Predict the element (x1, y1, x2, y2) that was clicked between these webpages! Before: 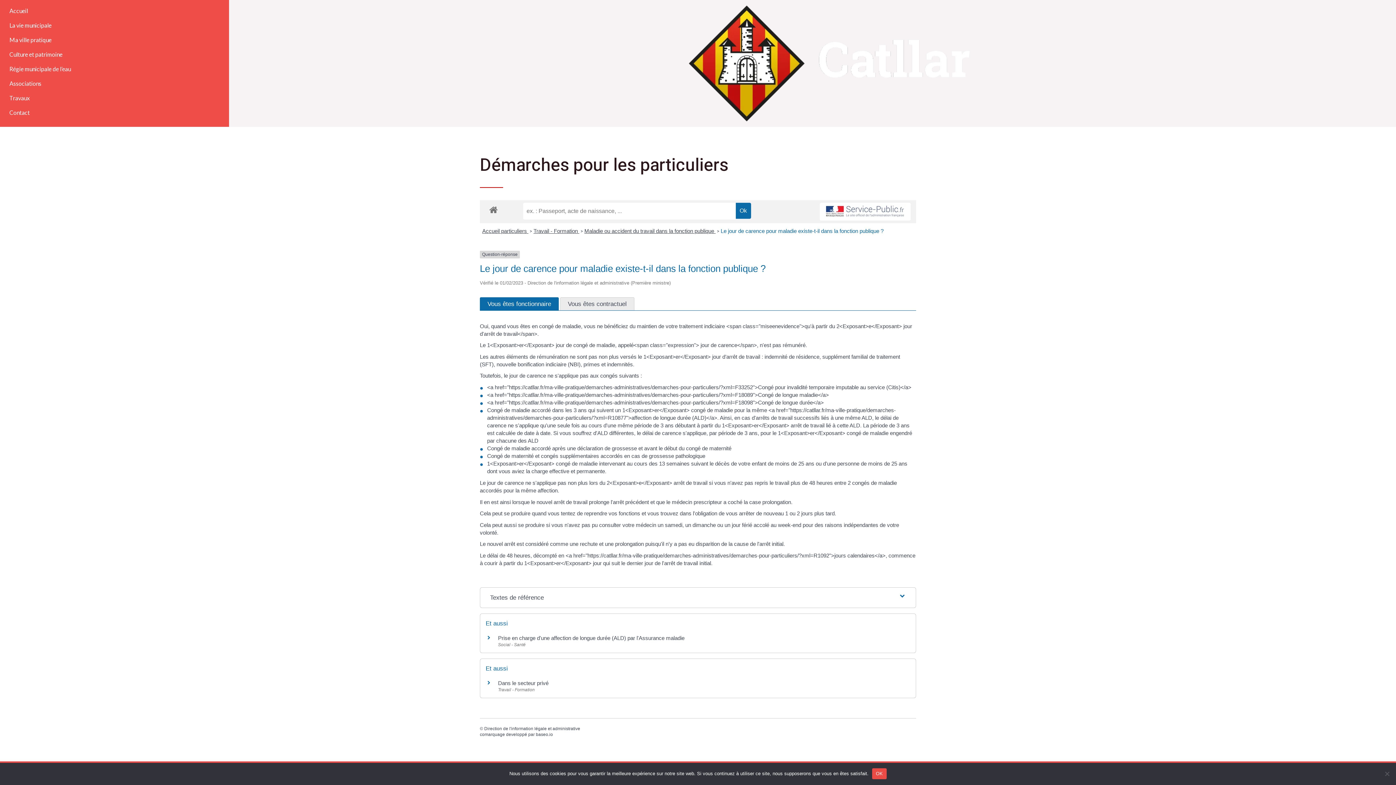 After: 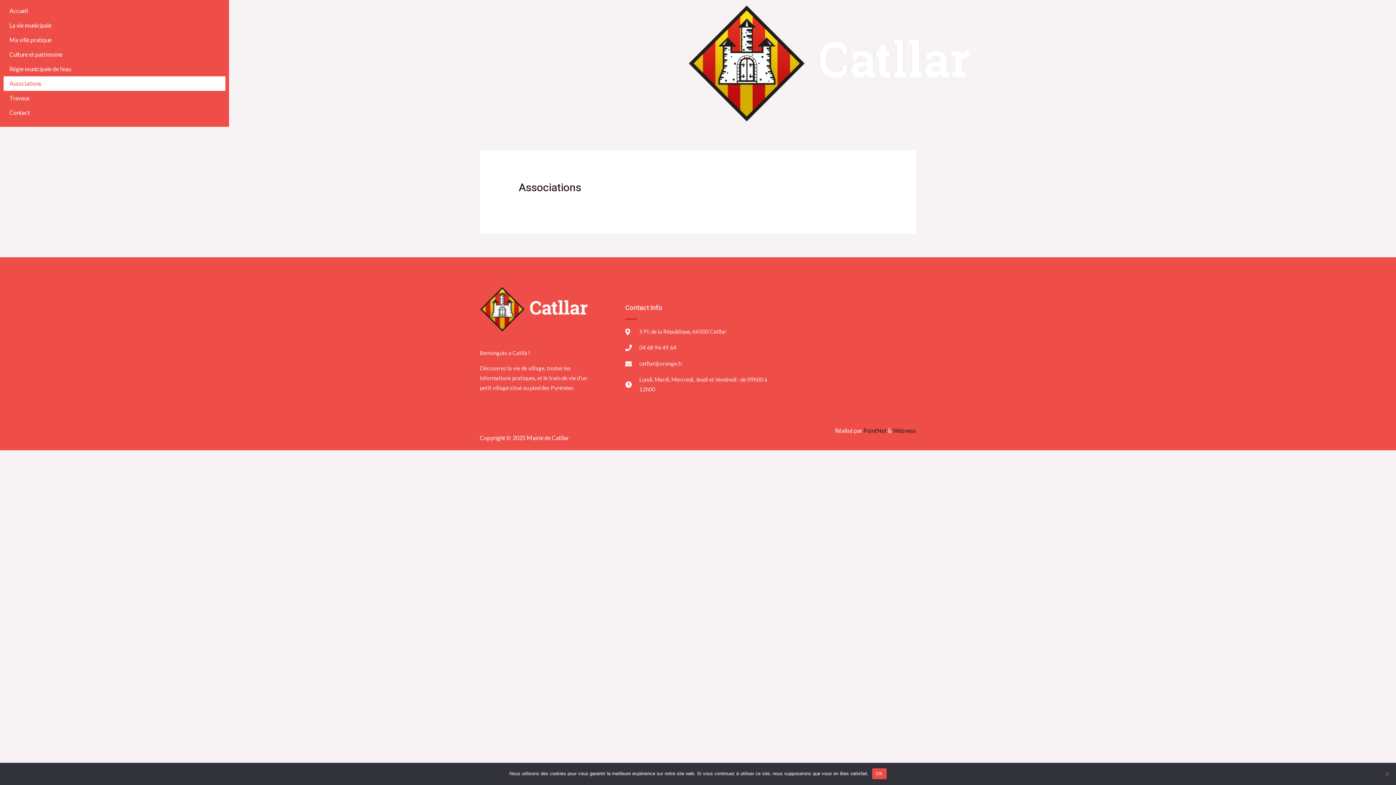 Action: bbox: (3, 76, 225, 90) label: Associations